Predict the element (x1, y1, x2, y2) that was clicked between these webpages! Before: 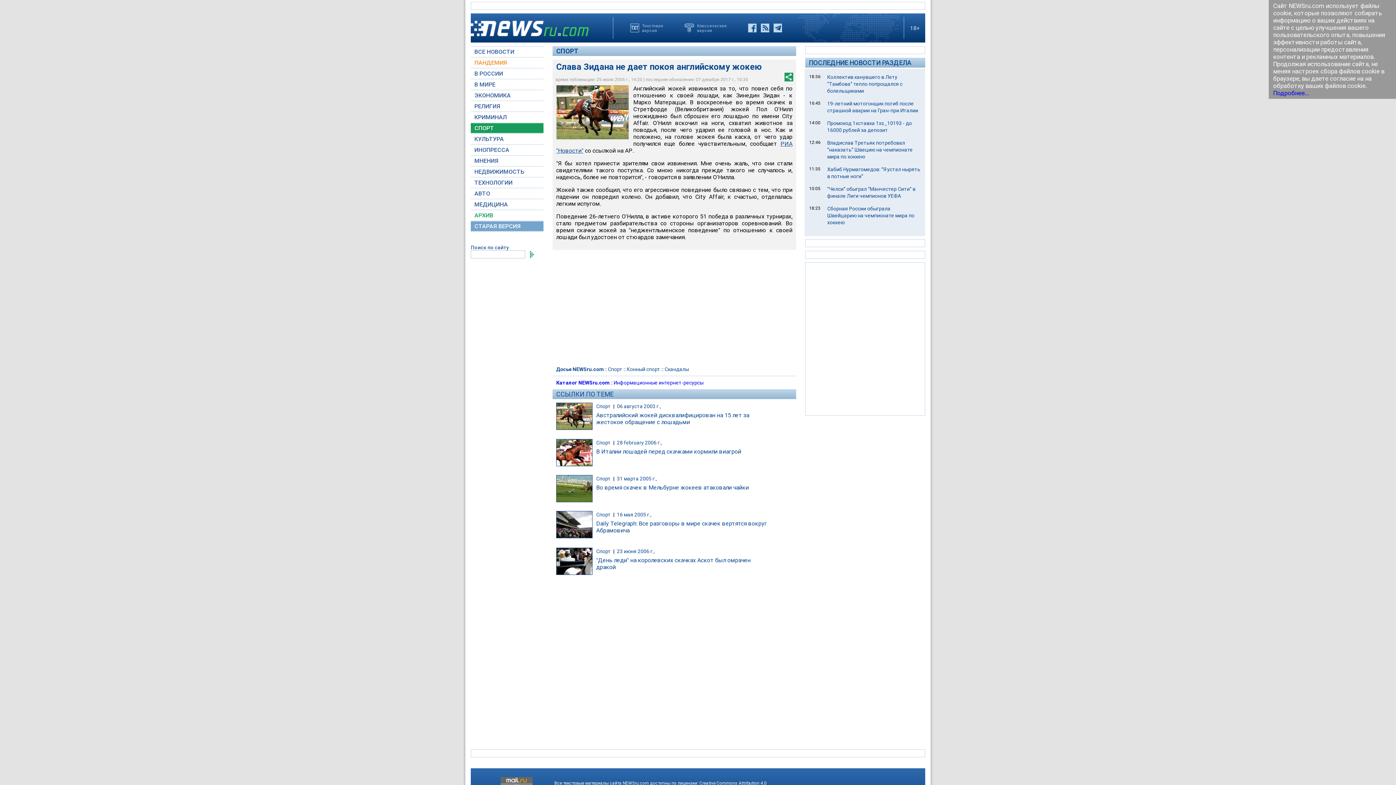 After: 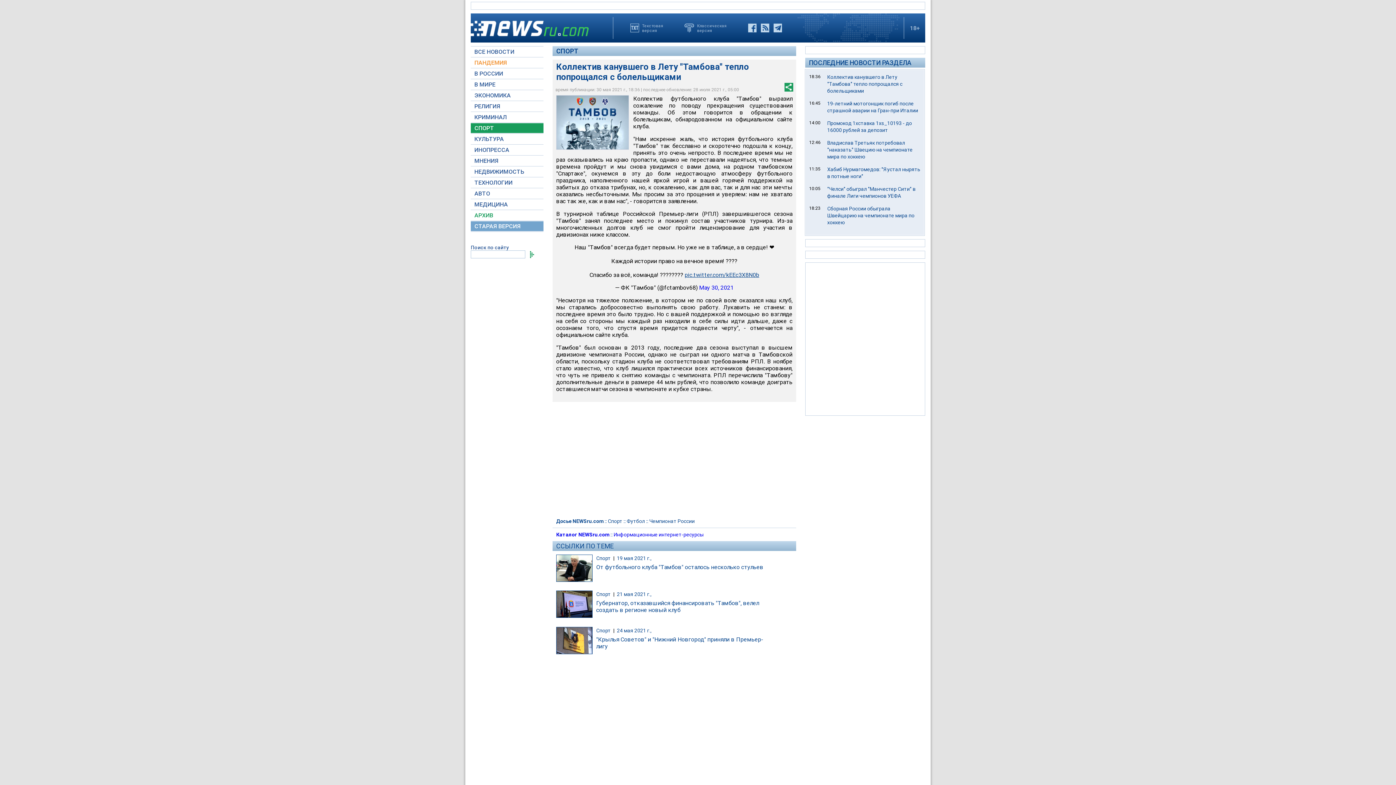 Action: label: Коллектив канувшего в Лету "Тамбова" тепло попрощался с болельщиками bbox: (827, 74, 902, 93)